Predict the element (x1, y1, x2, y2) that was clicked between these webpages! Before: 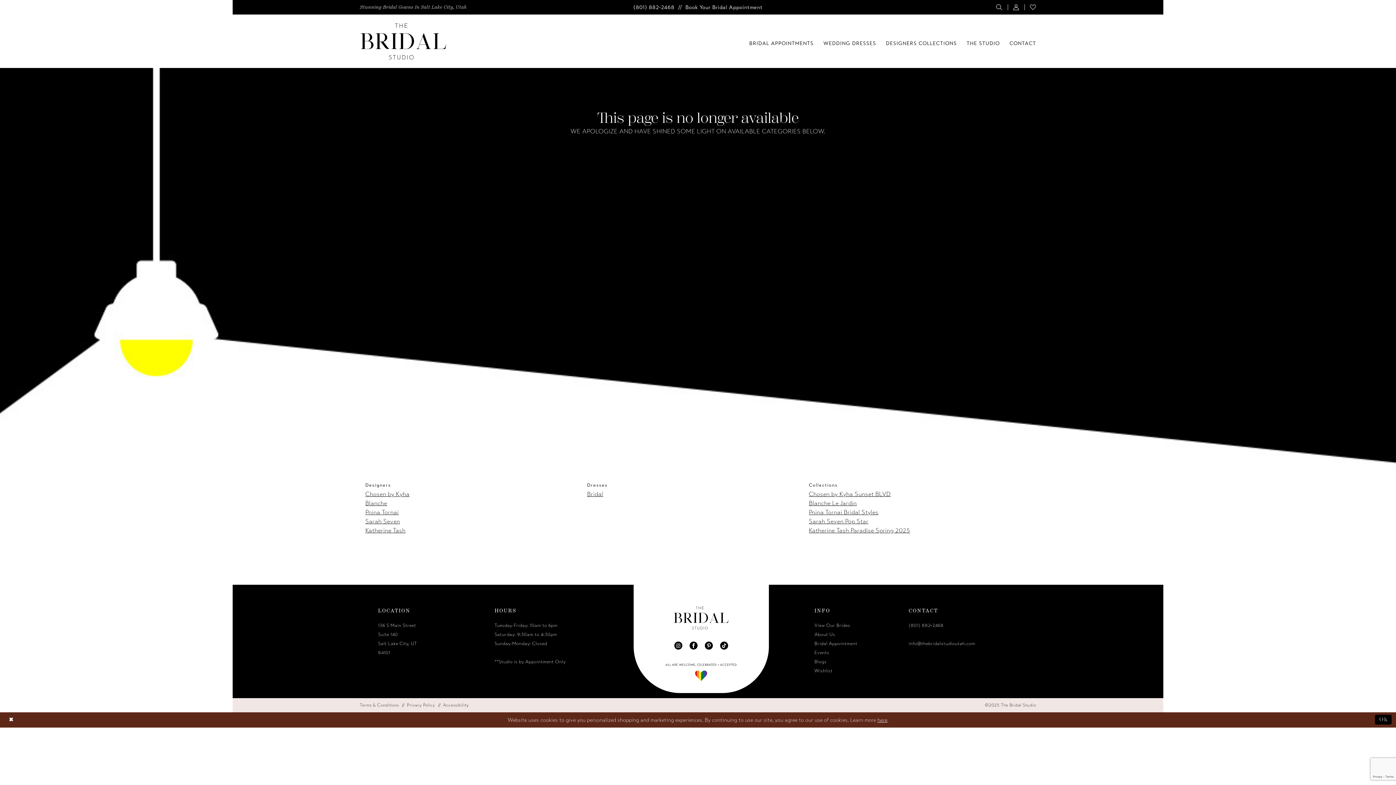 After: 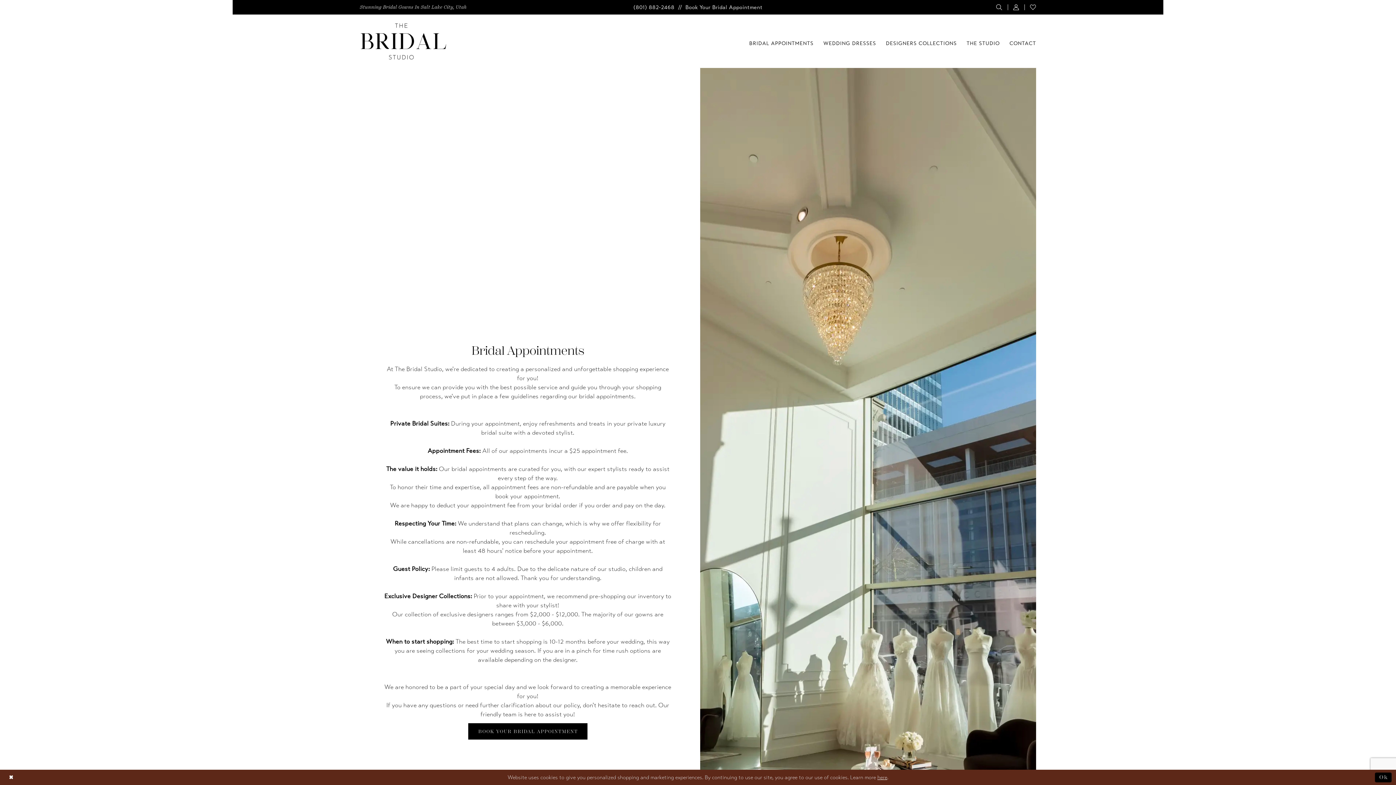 Action: bbox: (744, 39, 818, 47) label: BRIDAL APPOINTMENTS